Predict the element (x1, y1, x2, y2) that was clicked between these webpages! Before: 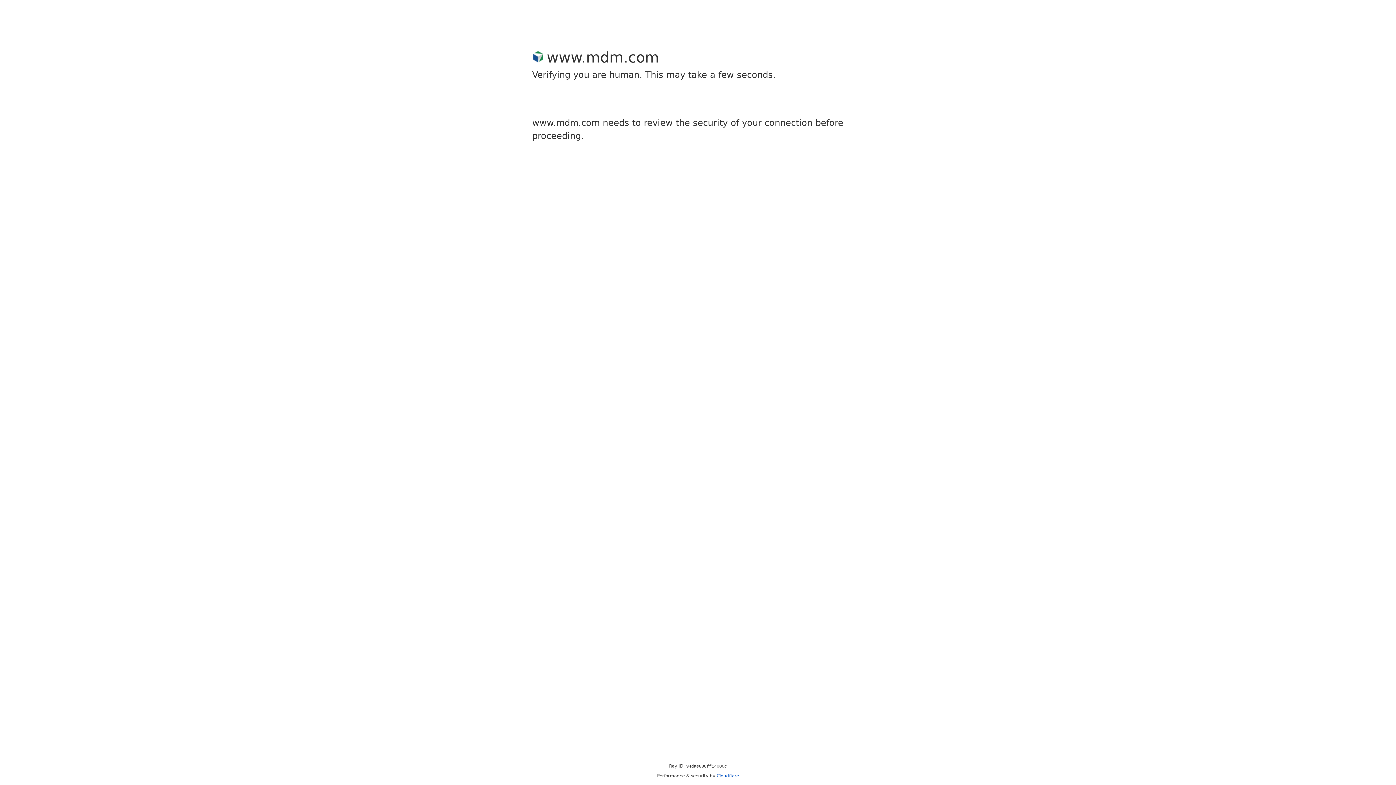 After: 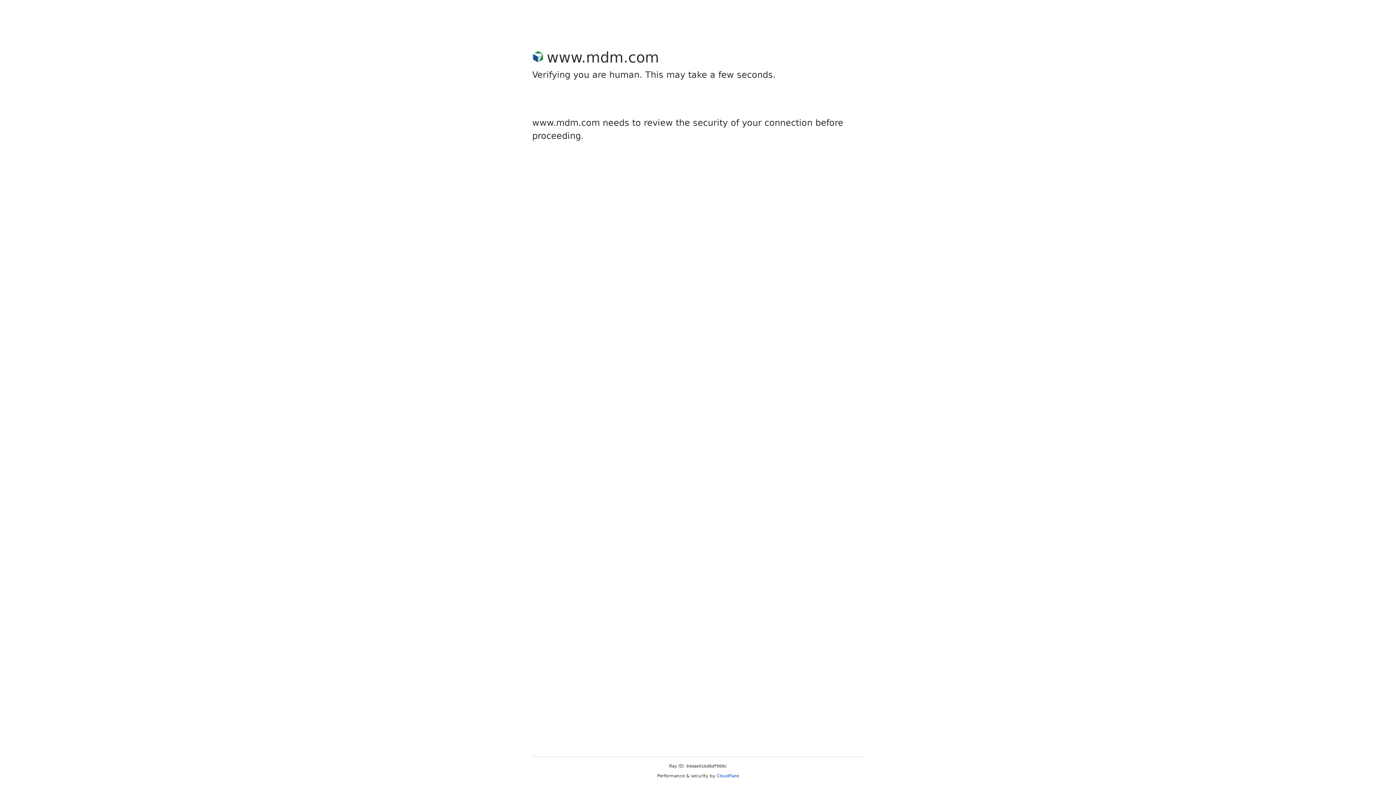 Action: bbox: (716, 773, 739, 778) label: Cloudflare